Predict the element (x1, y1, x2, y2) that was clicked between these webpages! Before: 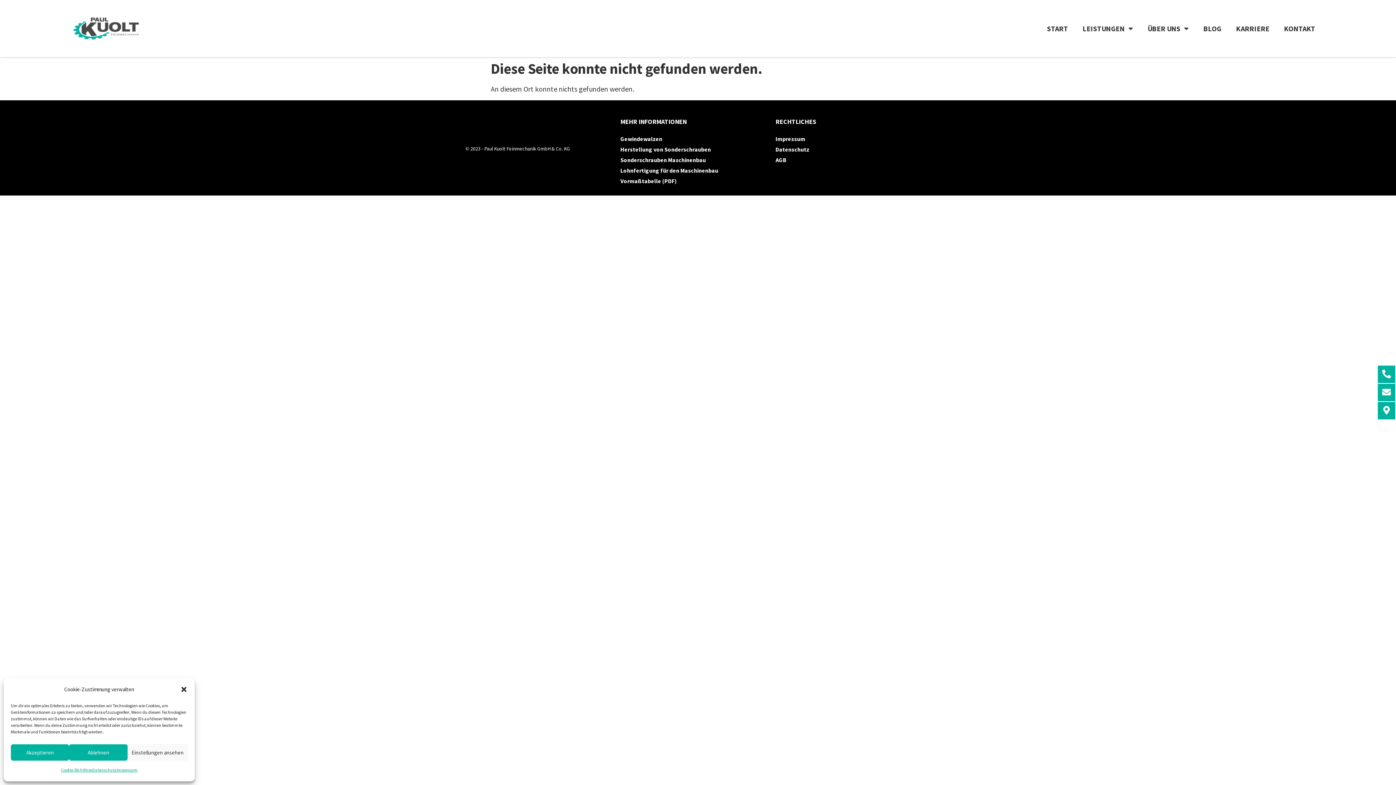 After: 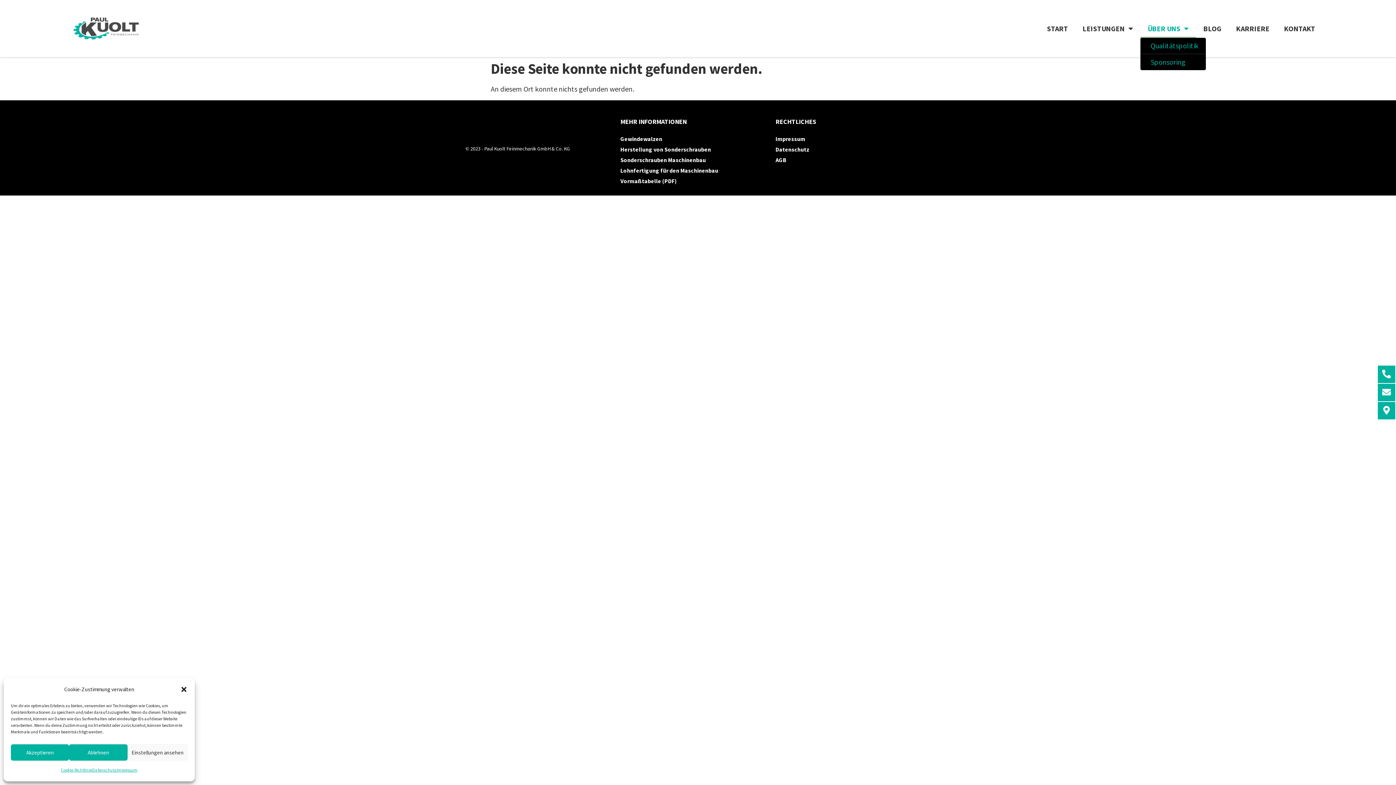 Action: label: ÜBER UNS bbox: (1140, 19, 1196, 37)